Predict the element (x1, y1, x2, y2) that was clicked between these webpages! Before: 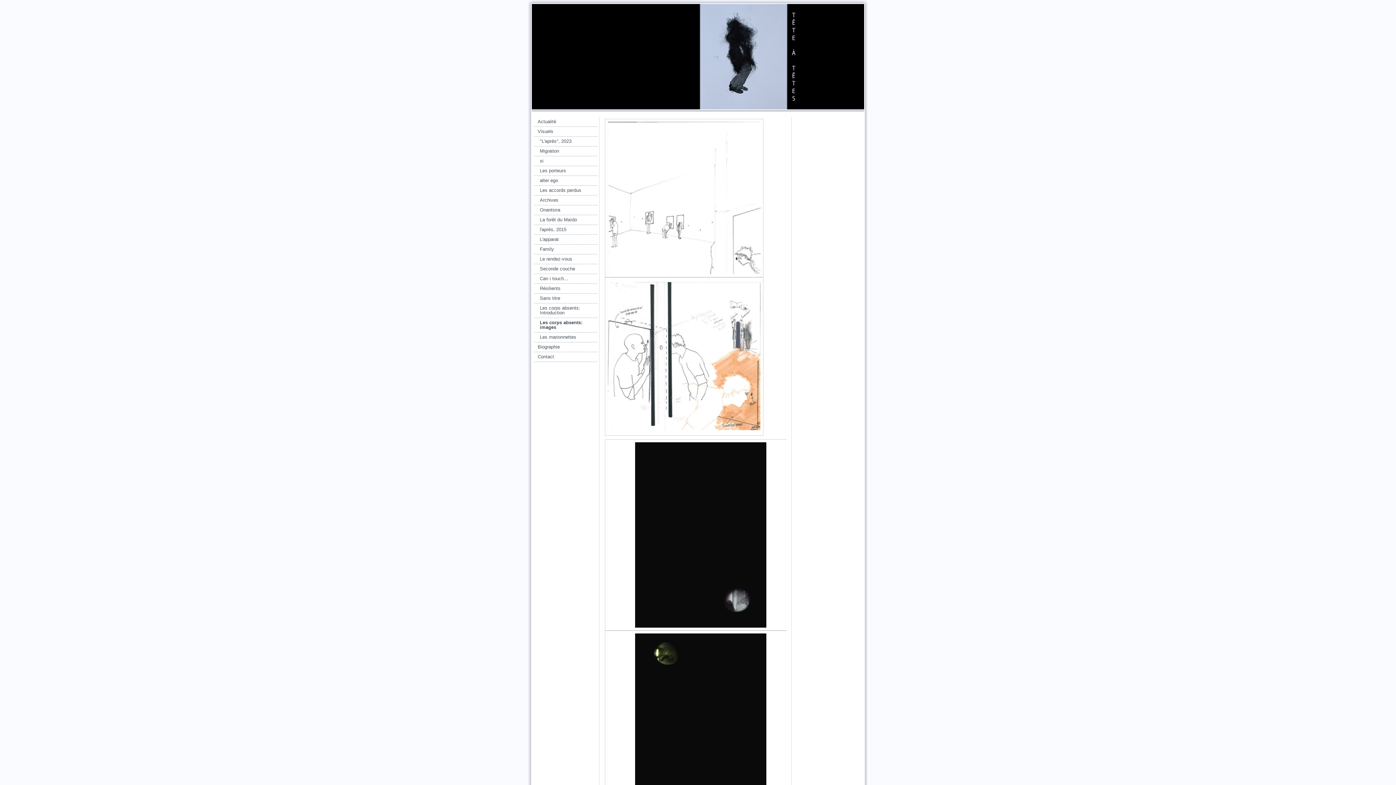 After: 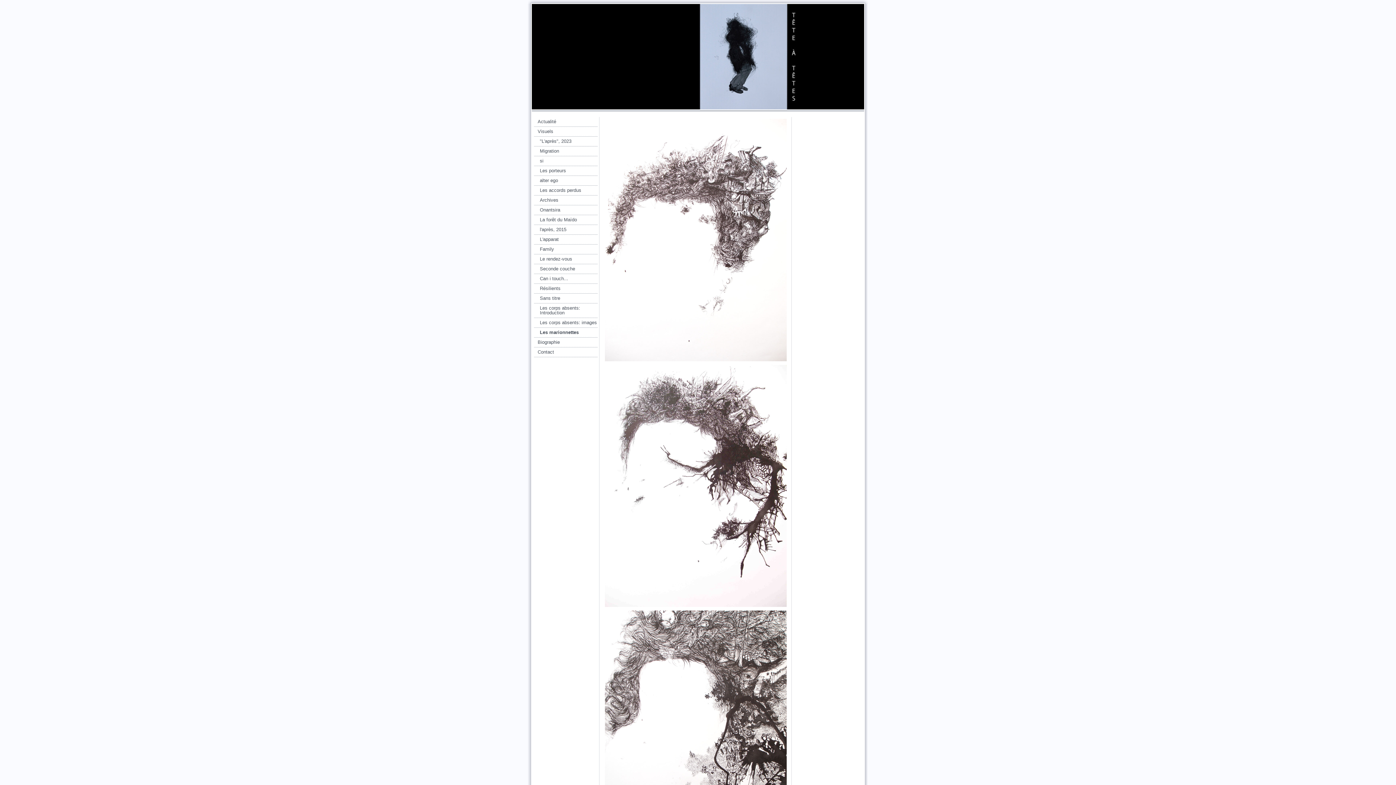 Action: label: Les marionnettes bbox: (534, 332, 597, 342)